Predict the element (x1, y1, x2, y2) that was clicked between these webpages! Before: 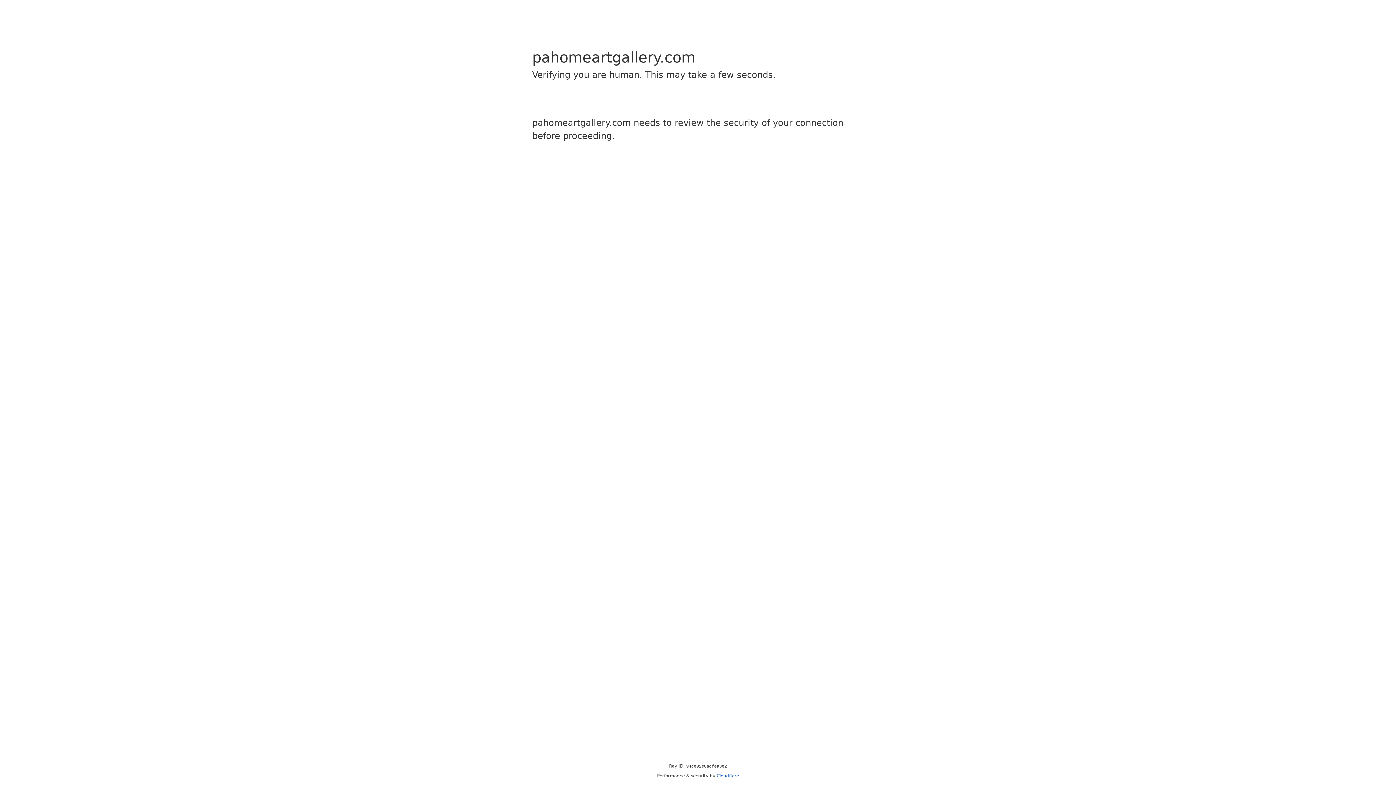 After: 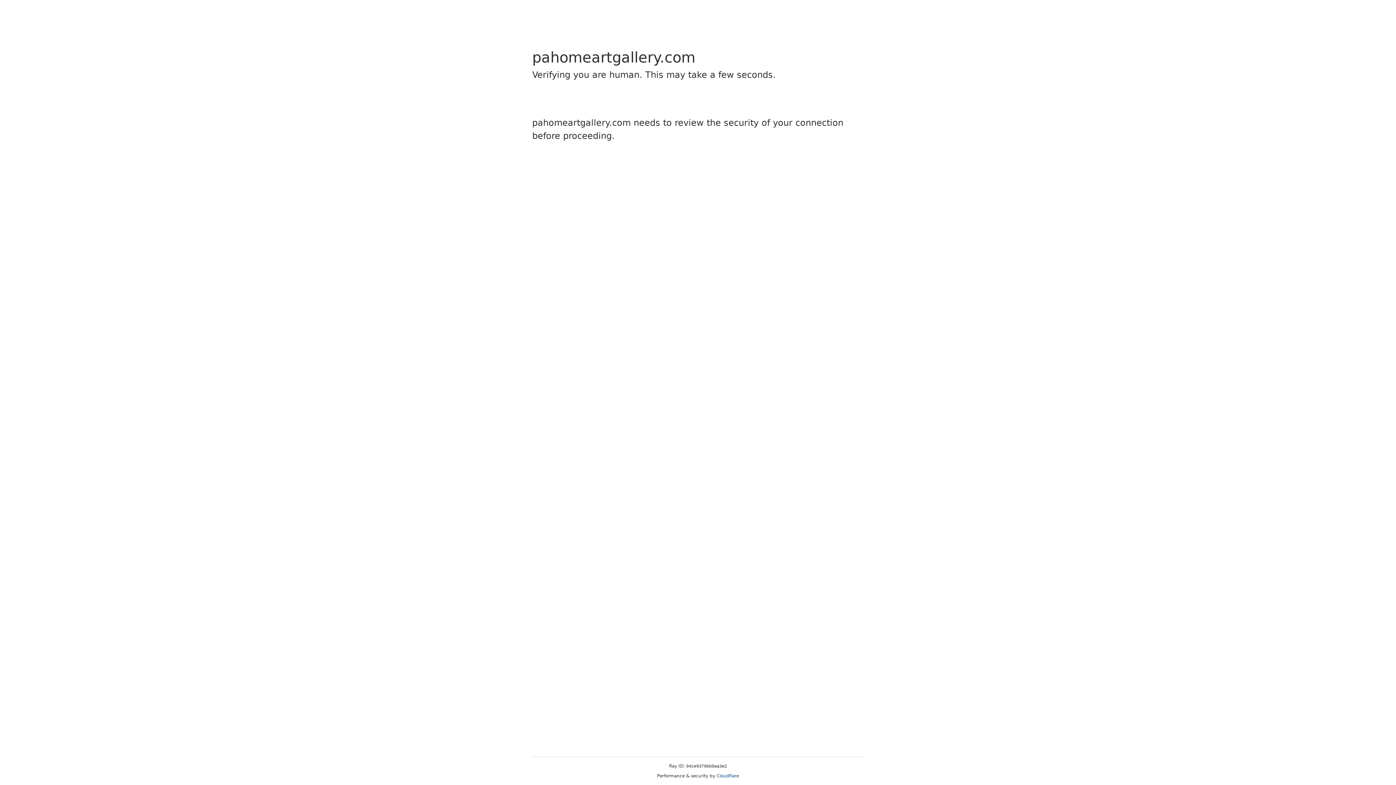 Action: label: Cloudflare bbox: (716, 773, 739, 778)